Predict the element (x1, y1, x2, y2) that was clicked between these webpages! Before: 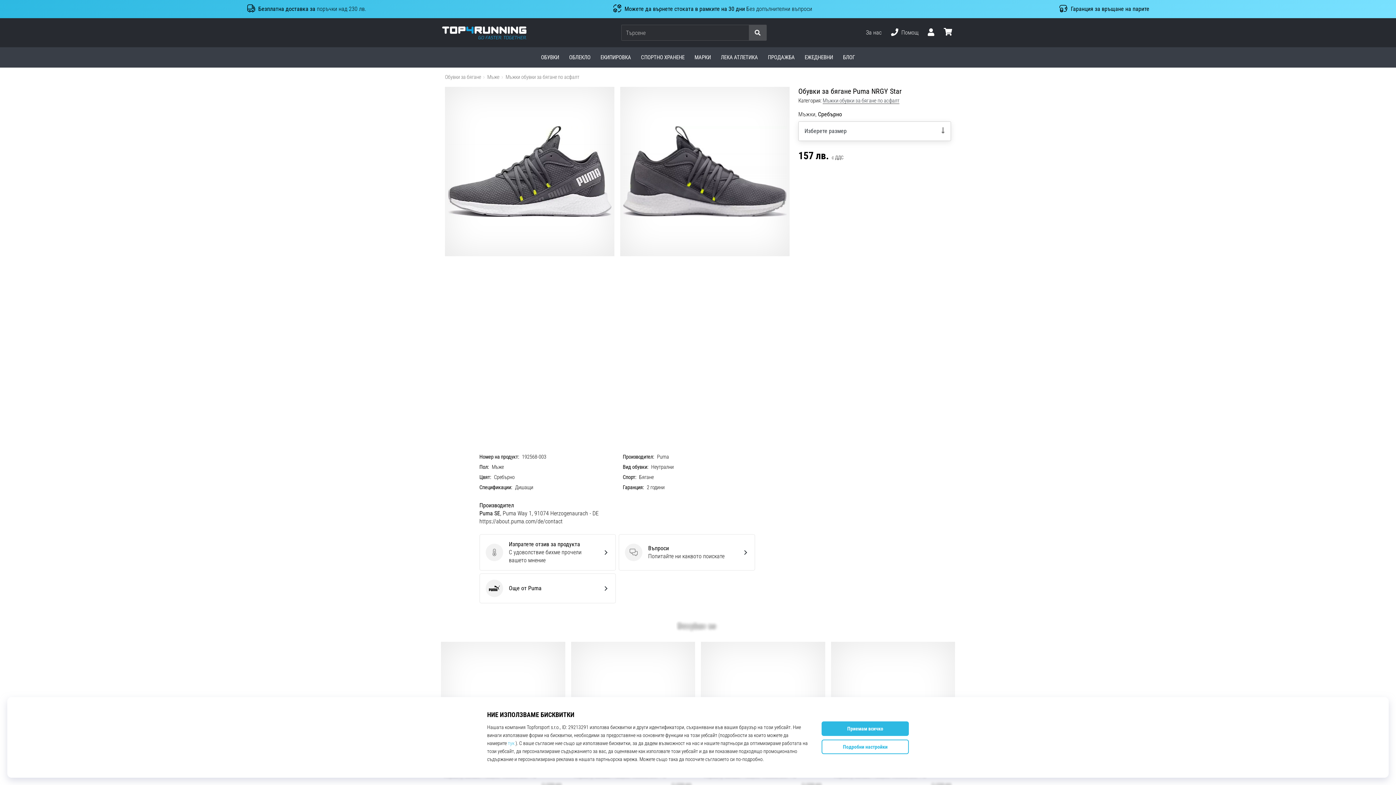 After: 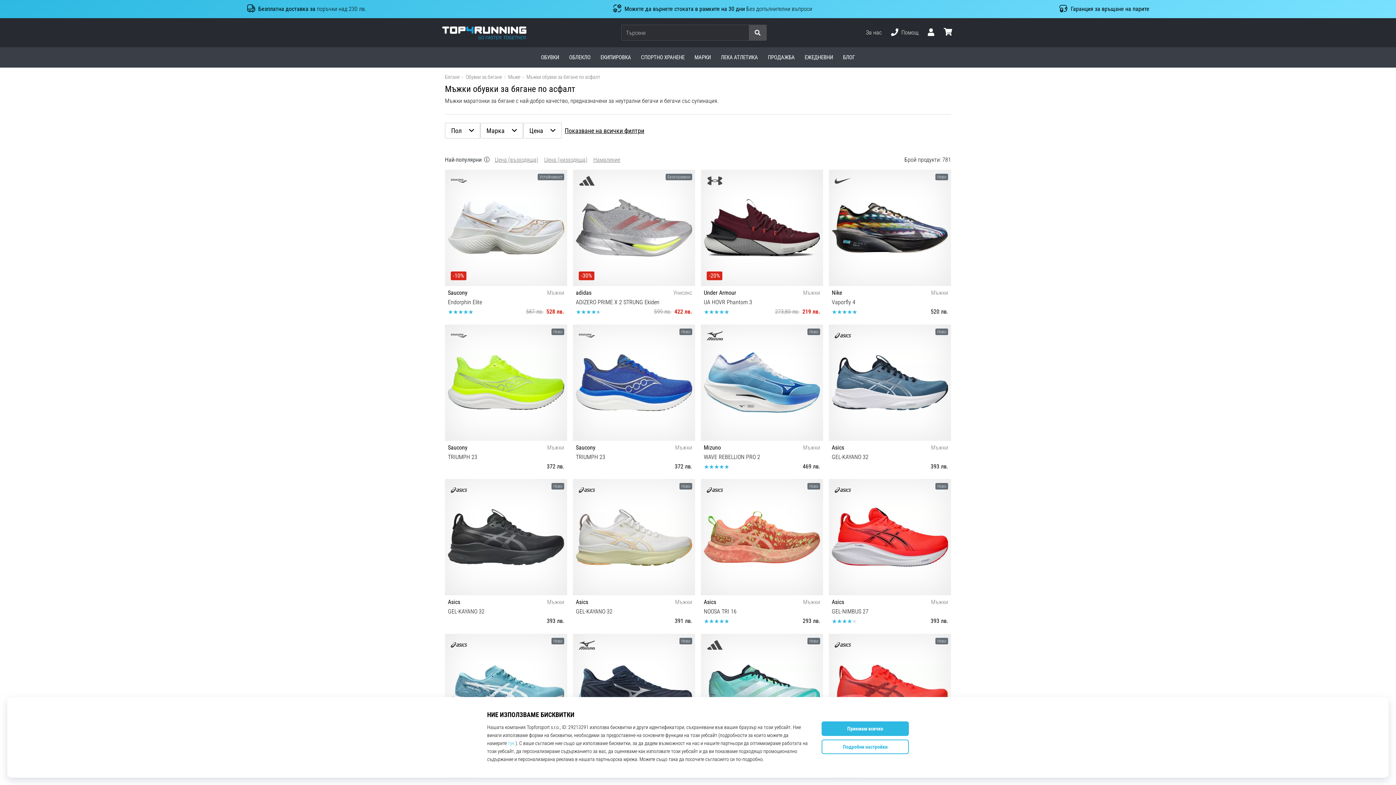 Action: bbox: (822, 97, 899, 104) label: Мъжки обувки за бягане по асфалт